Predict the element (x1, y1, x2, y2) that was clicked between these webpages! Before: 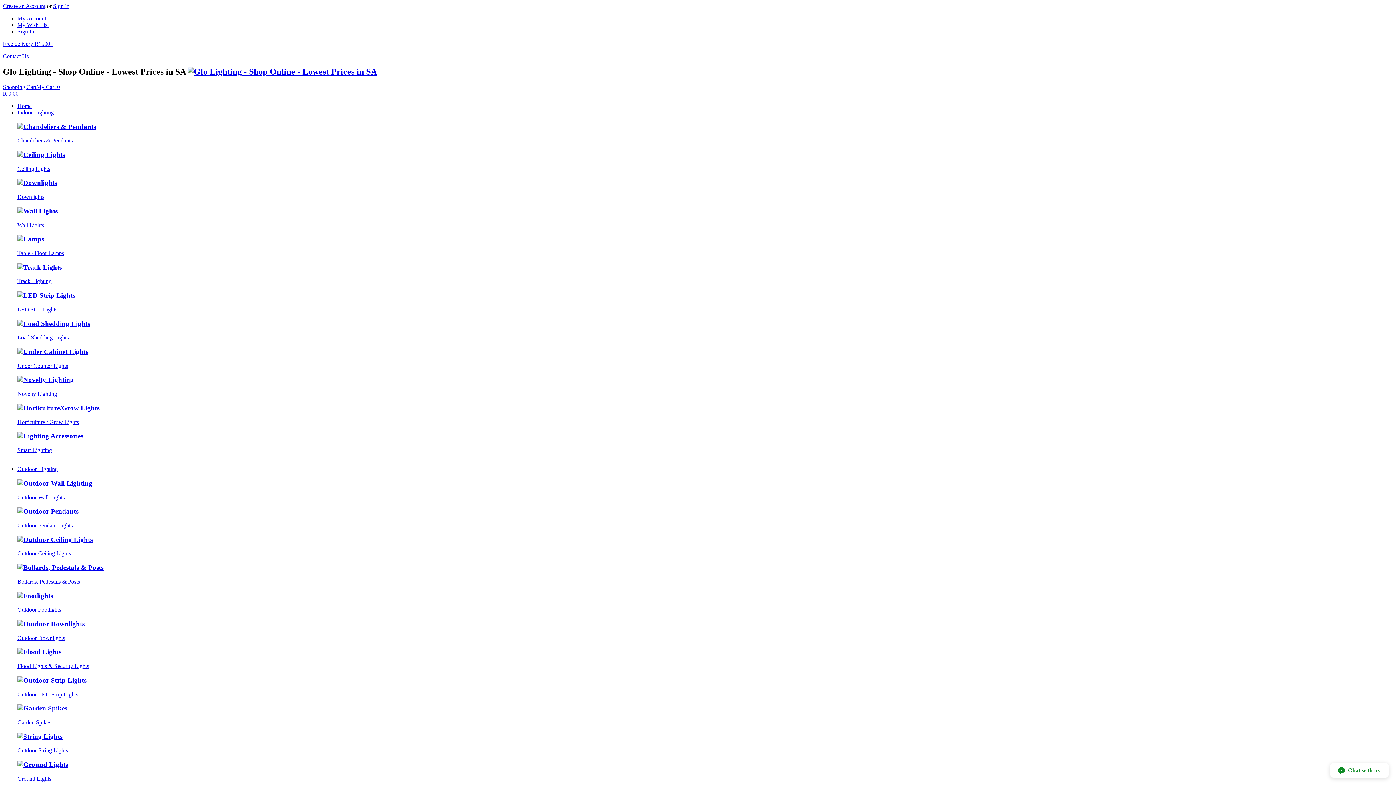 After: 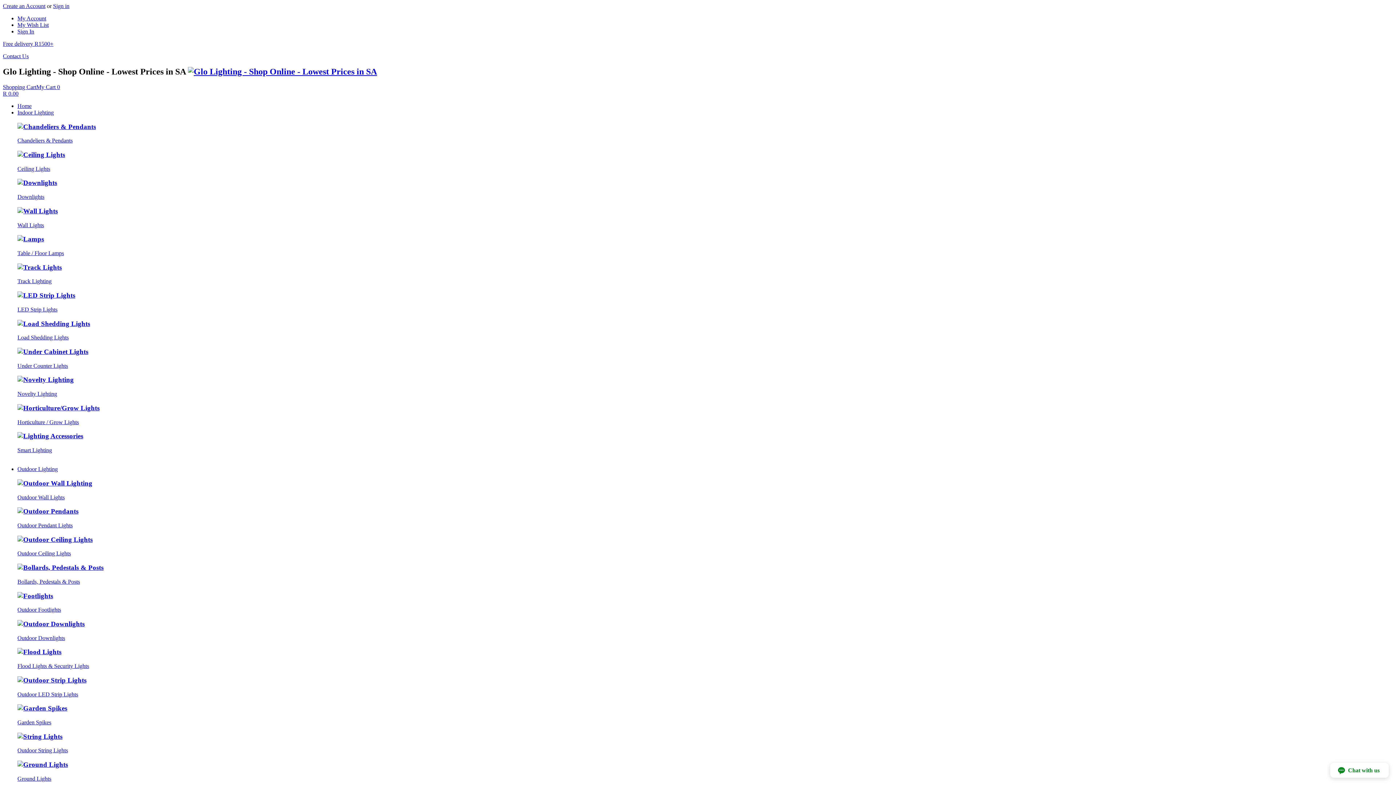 Action: label: Load Shedding Lights bbox: (17, 334, 68, 340)